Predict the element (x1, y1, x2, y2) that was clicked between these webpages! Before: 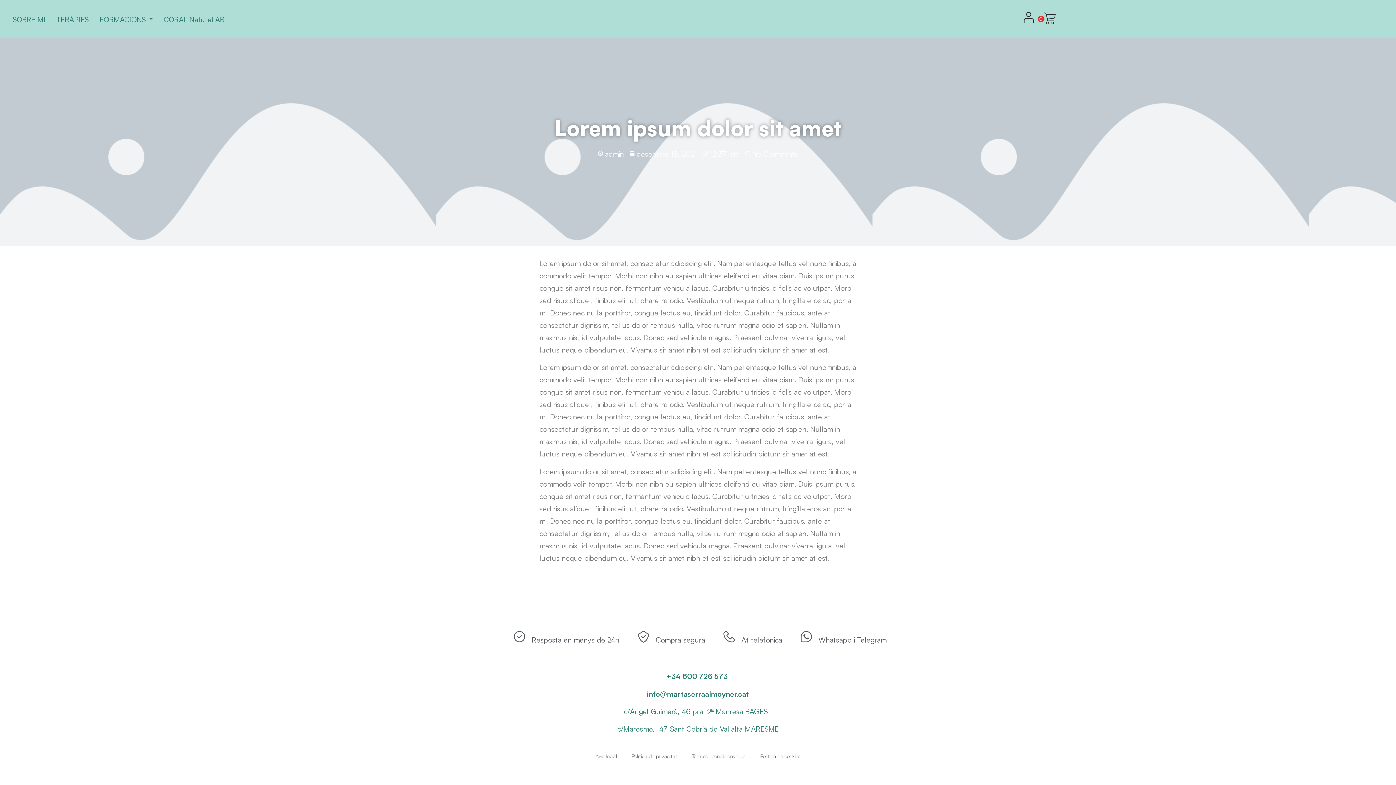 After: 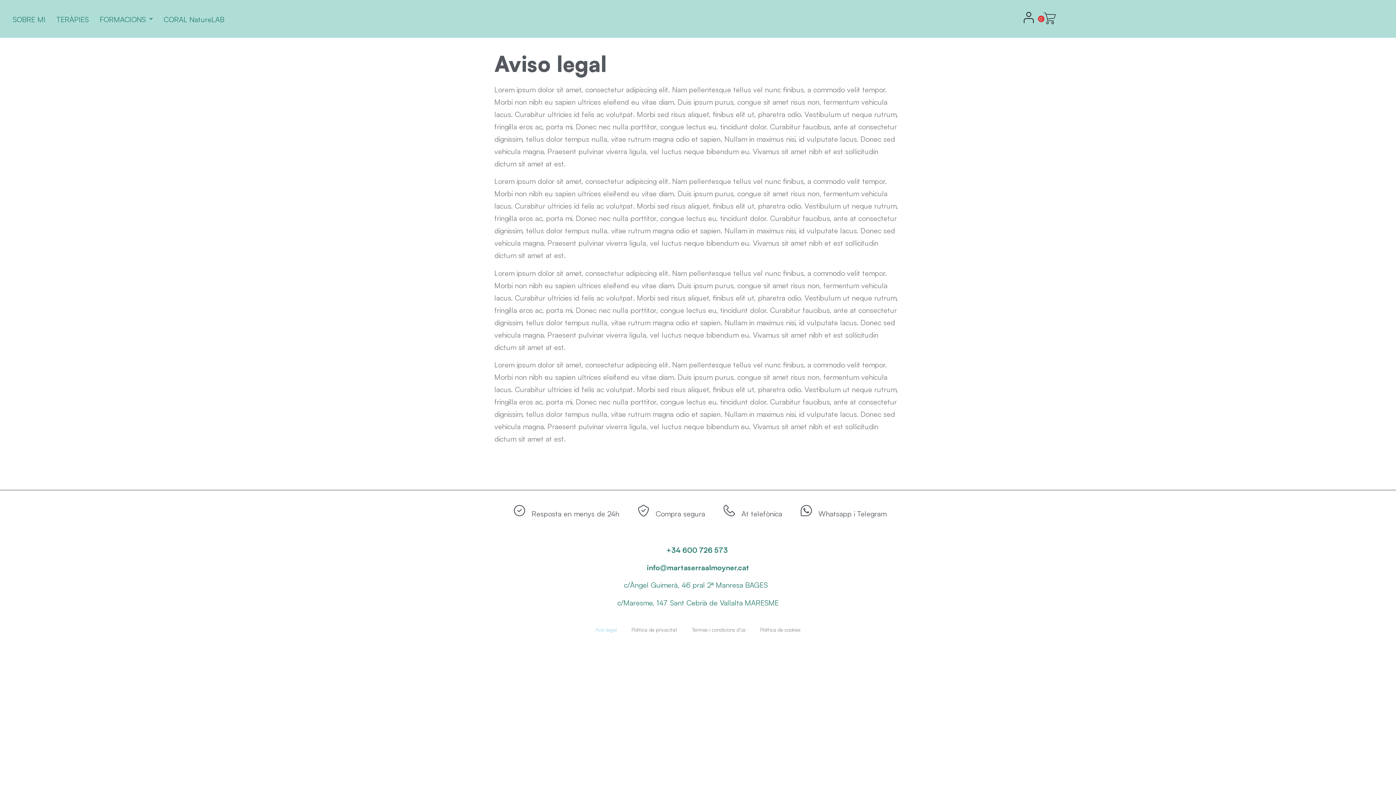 Action: bbox: (588, 747, 624, 764) label: Avís legal